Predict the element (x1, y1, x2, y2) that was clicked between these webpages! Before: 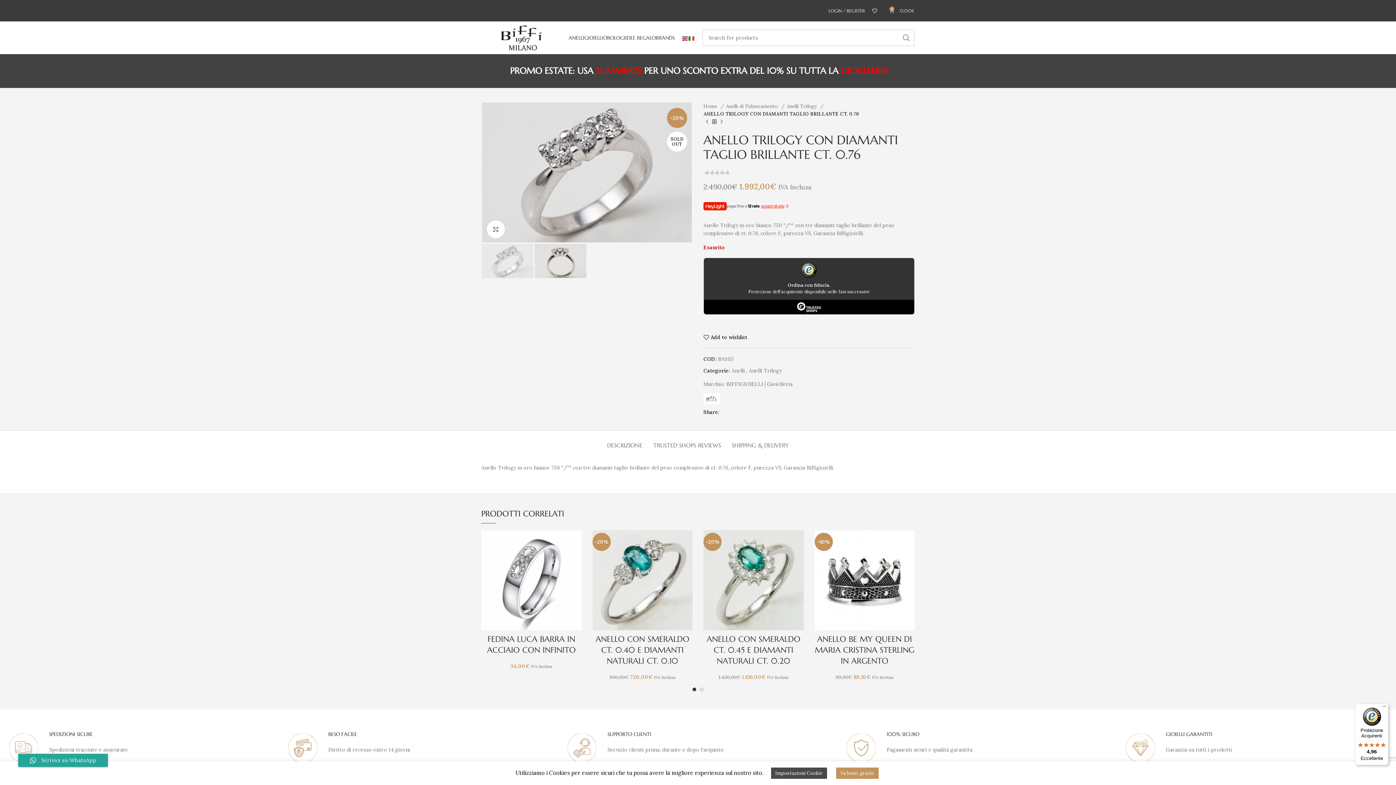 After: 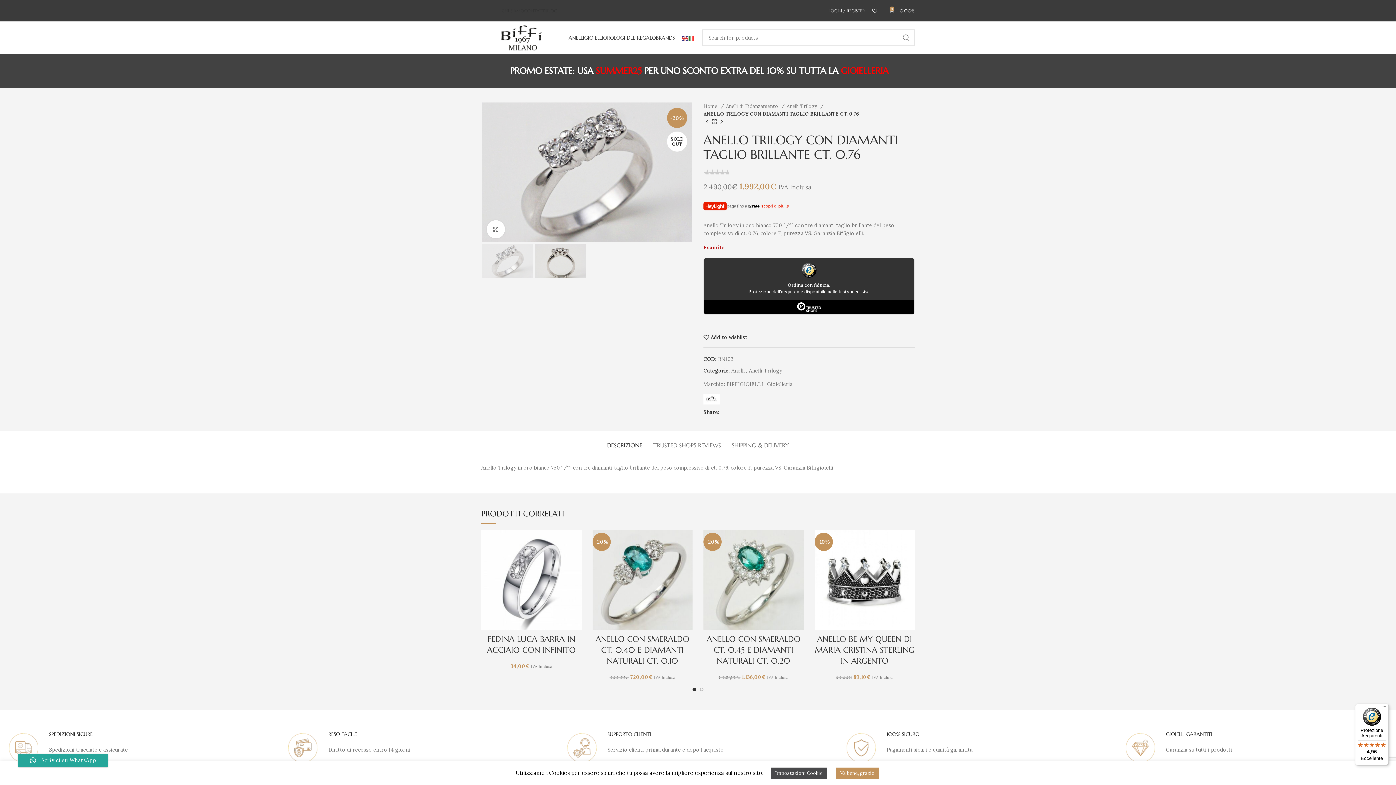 Action: label: DESCRIZIONE bbox: (607, 430, 642, 452)